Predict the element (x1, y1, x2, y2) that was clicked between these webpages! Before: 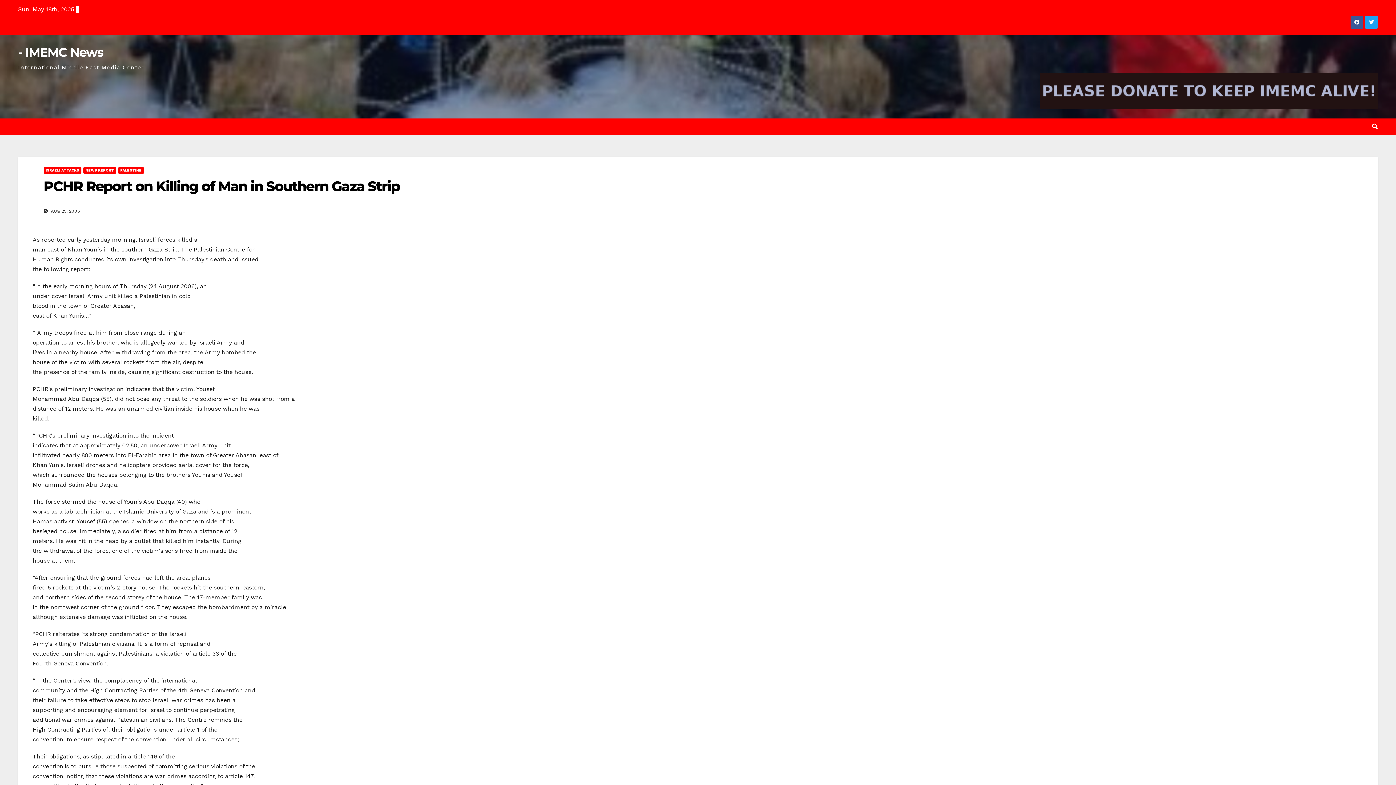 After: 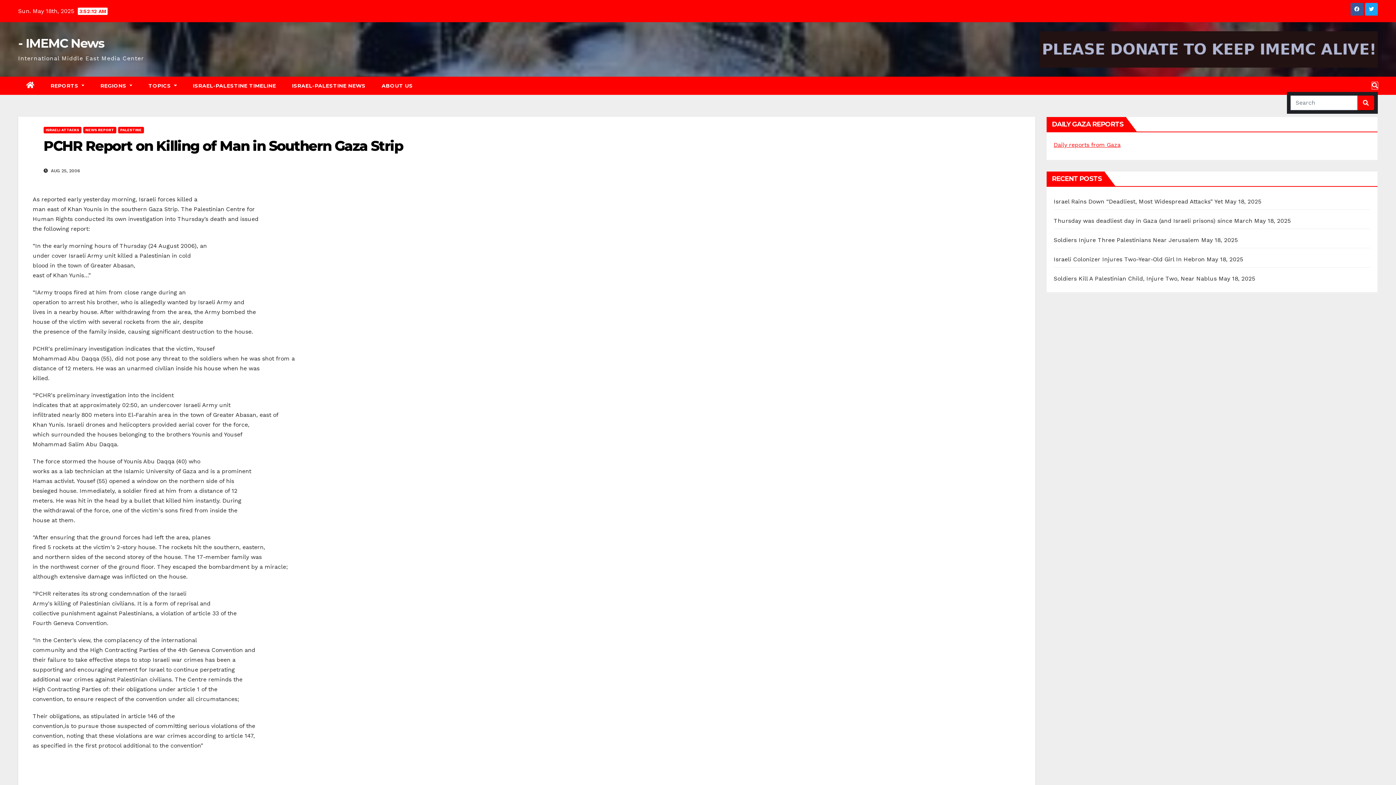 Action: bbox: (1372, 123, 1378, 130)